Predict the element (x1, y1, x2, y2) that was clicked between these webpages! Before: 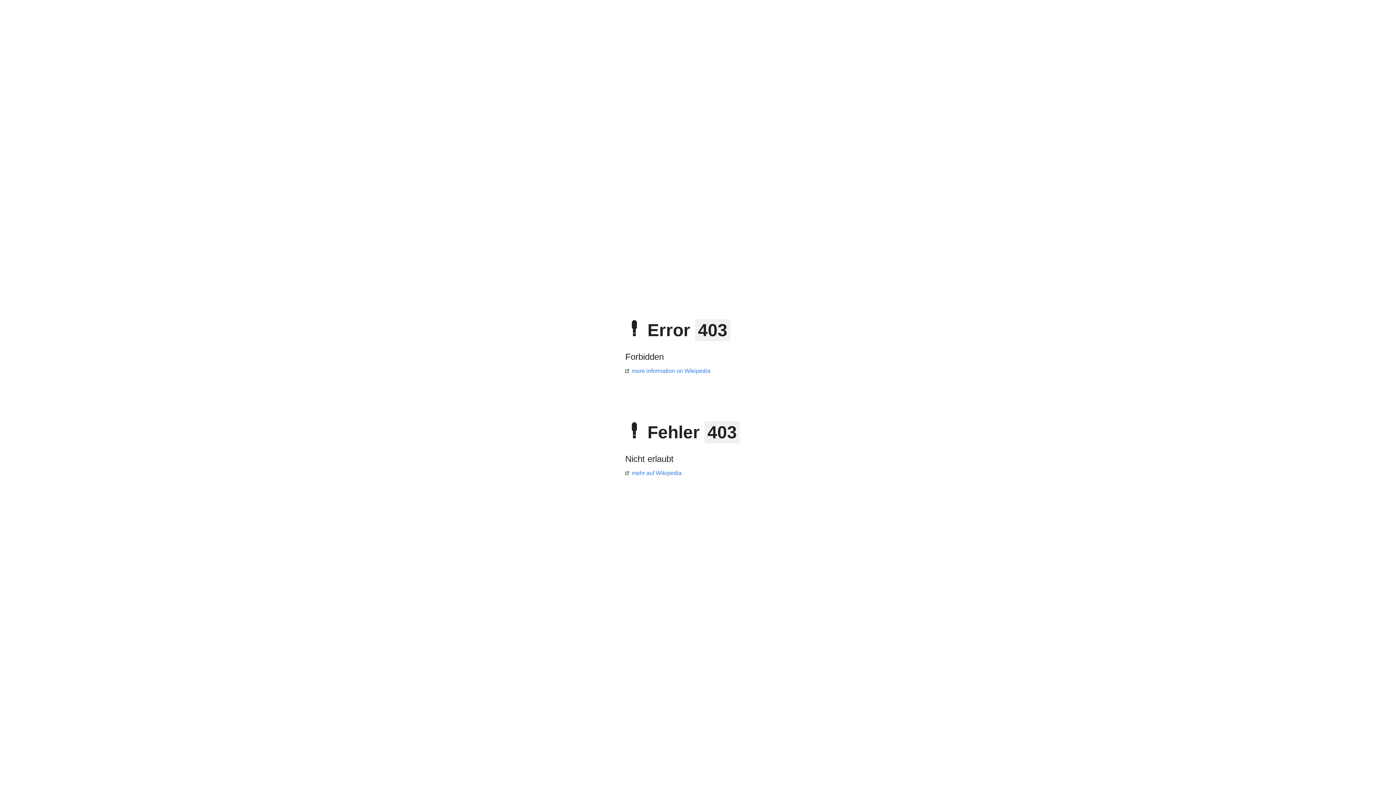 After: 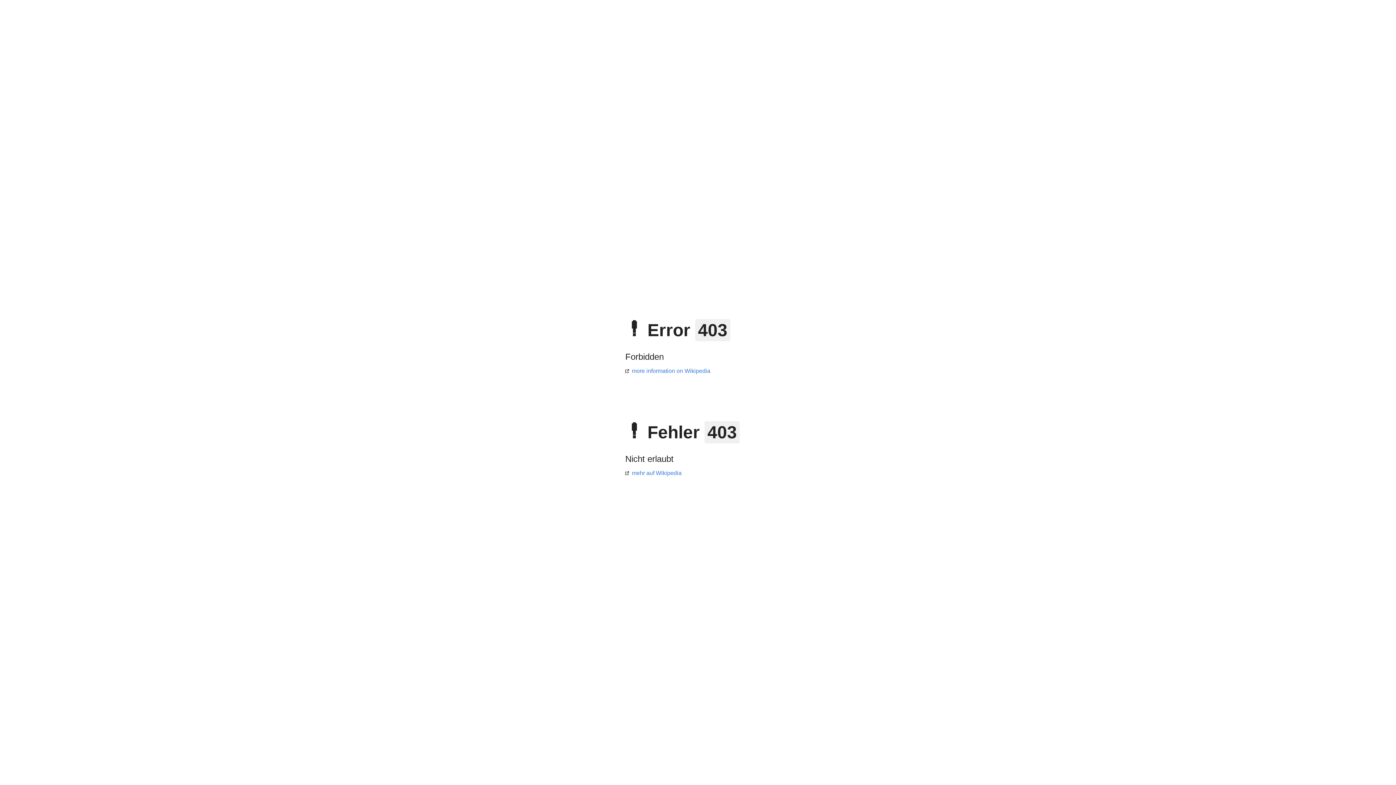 Action: bbox: (625, 368, 710, 374) label: more information on Wikipedia